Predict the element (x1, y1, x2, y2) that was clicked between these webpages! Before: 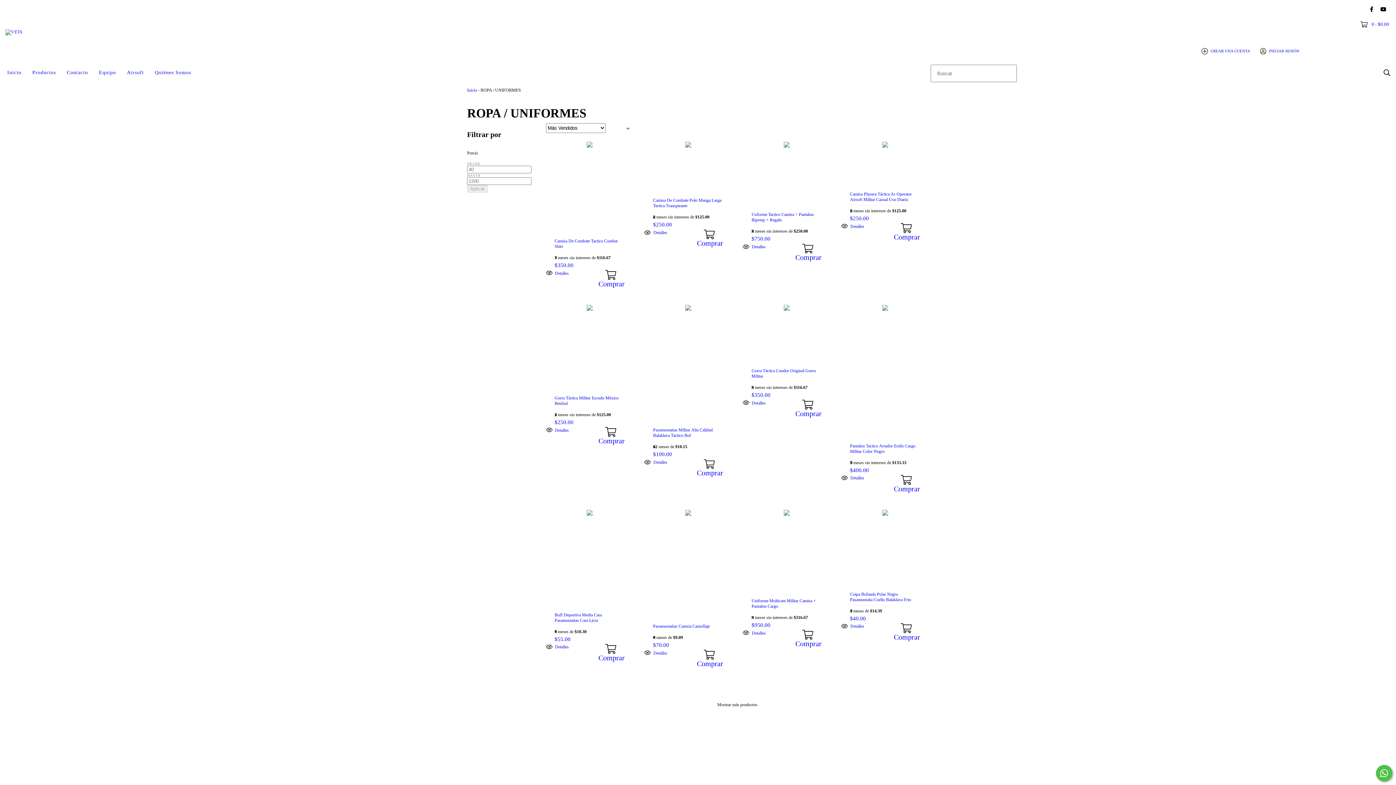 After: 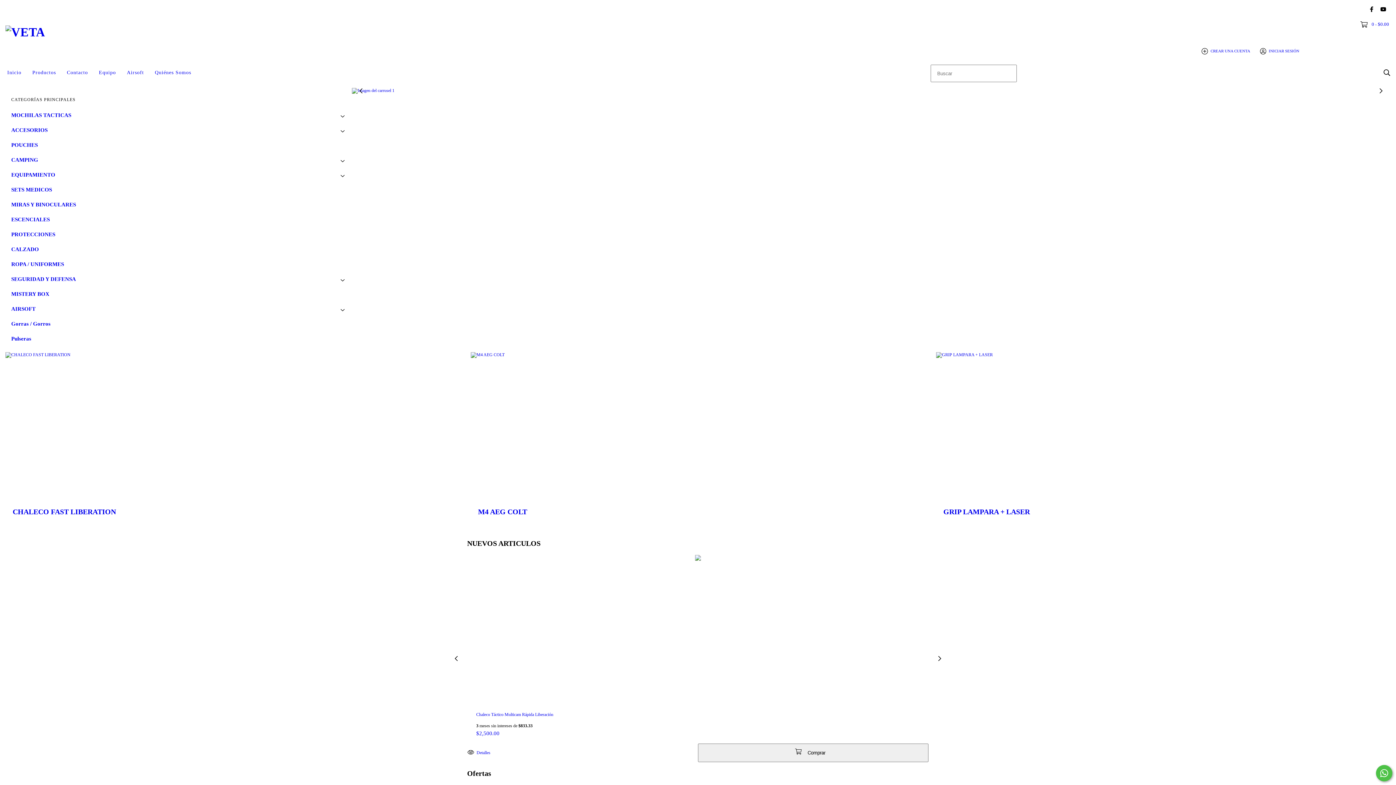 Action: label: Inicio bbox: (1, 64, 26, 80)